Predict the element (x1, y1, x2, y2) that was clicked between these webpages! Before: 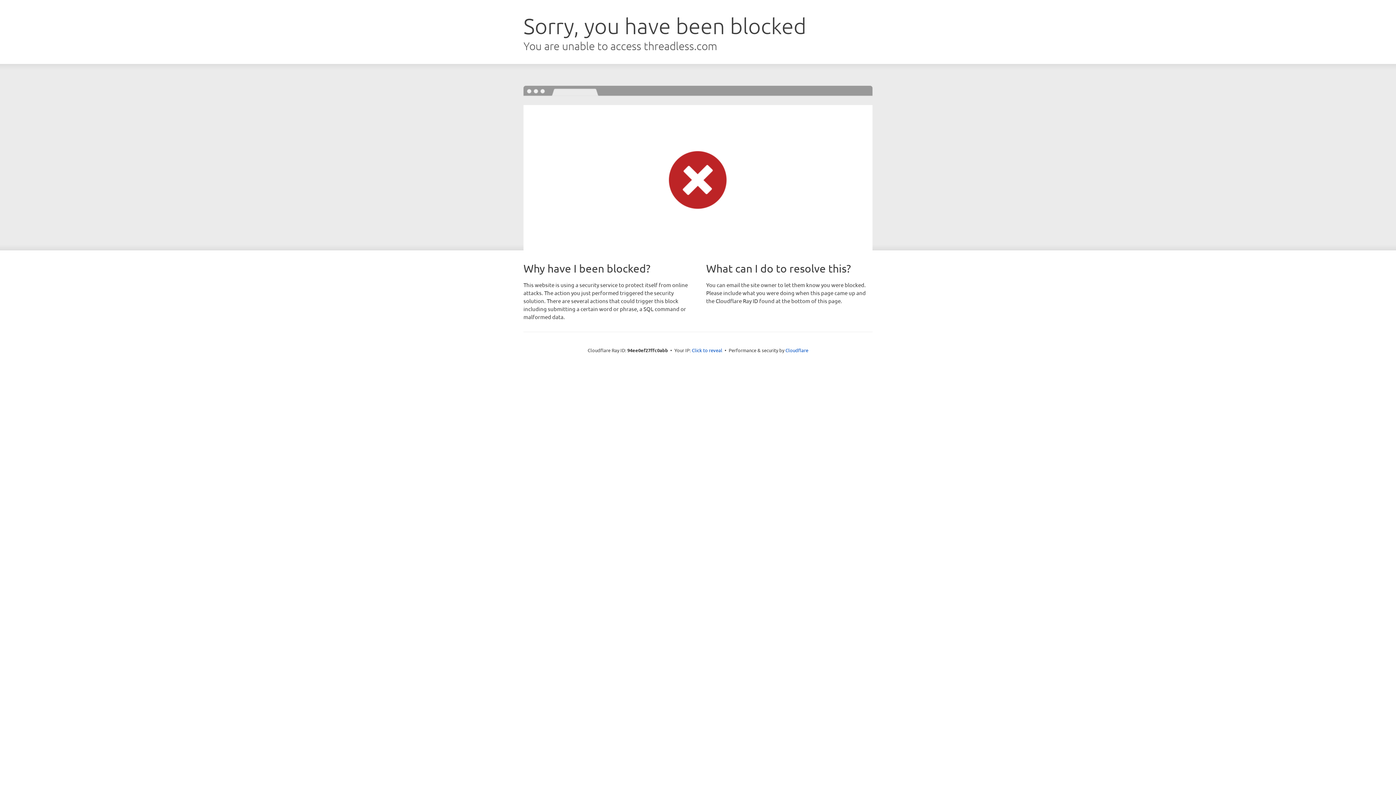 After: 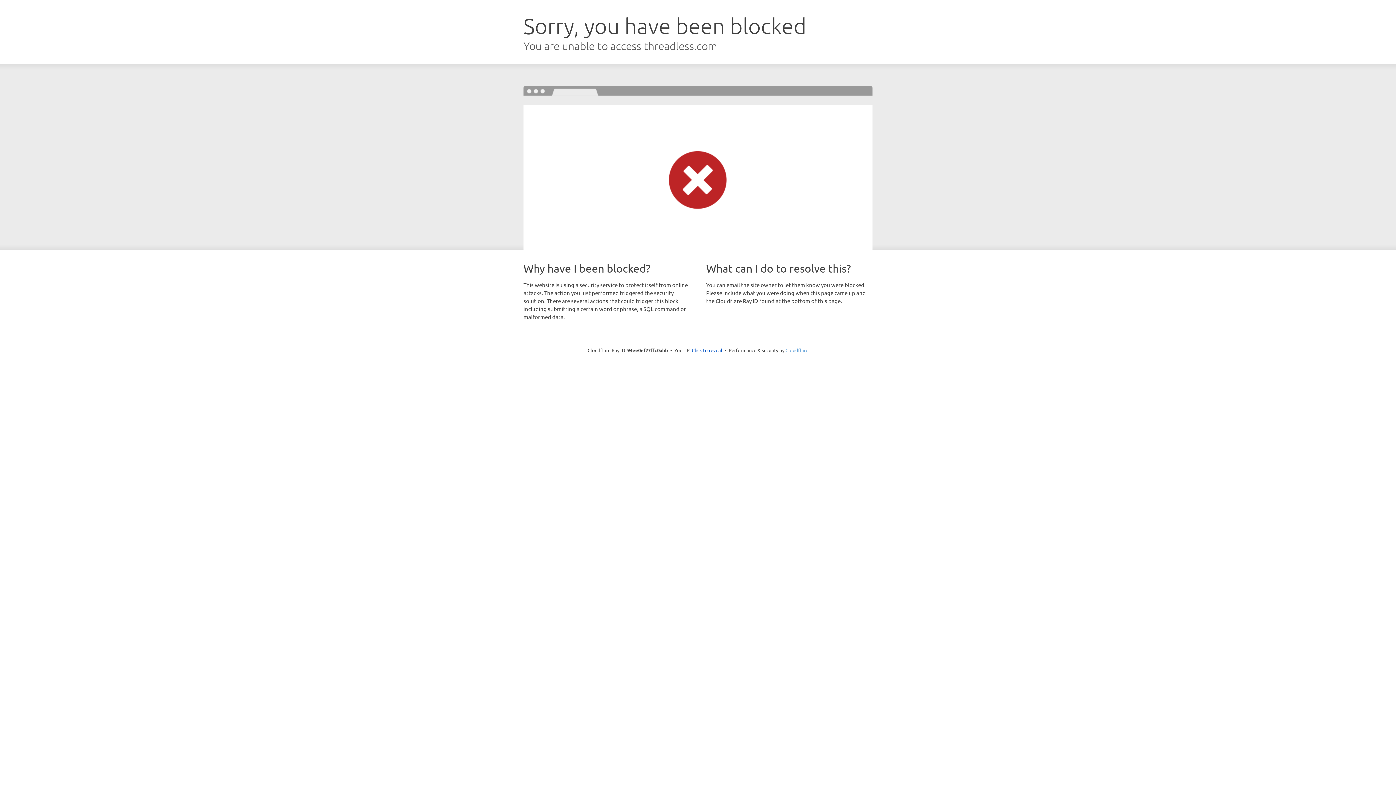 Action: bbox: (785, 347, 808, 353) label: Cloudflare